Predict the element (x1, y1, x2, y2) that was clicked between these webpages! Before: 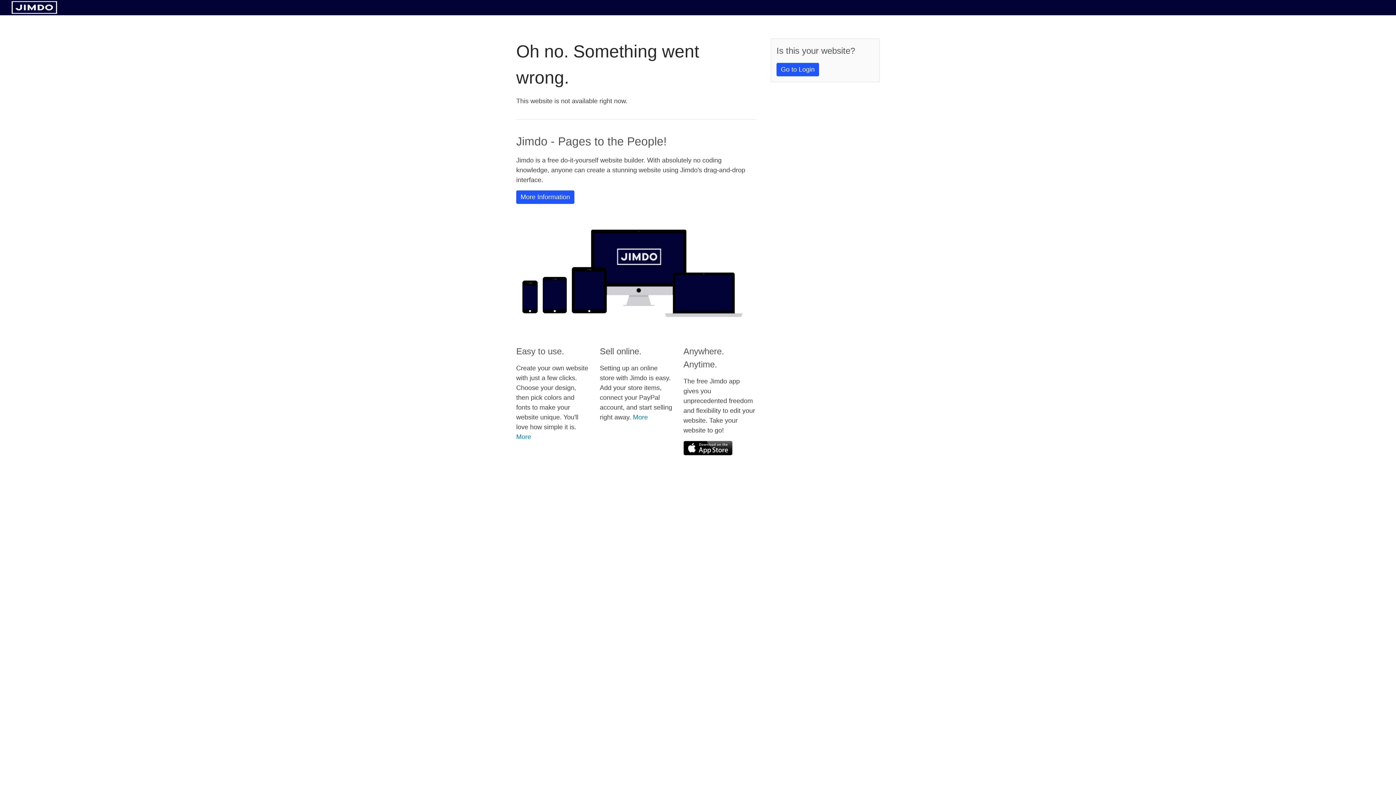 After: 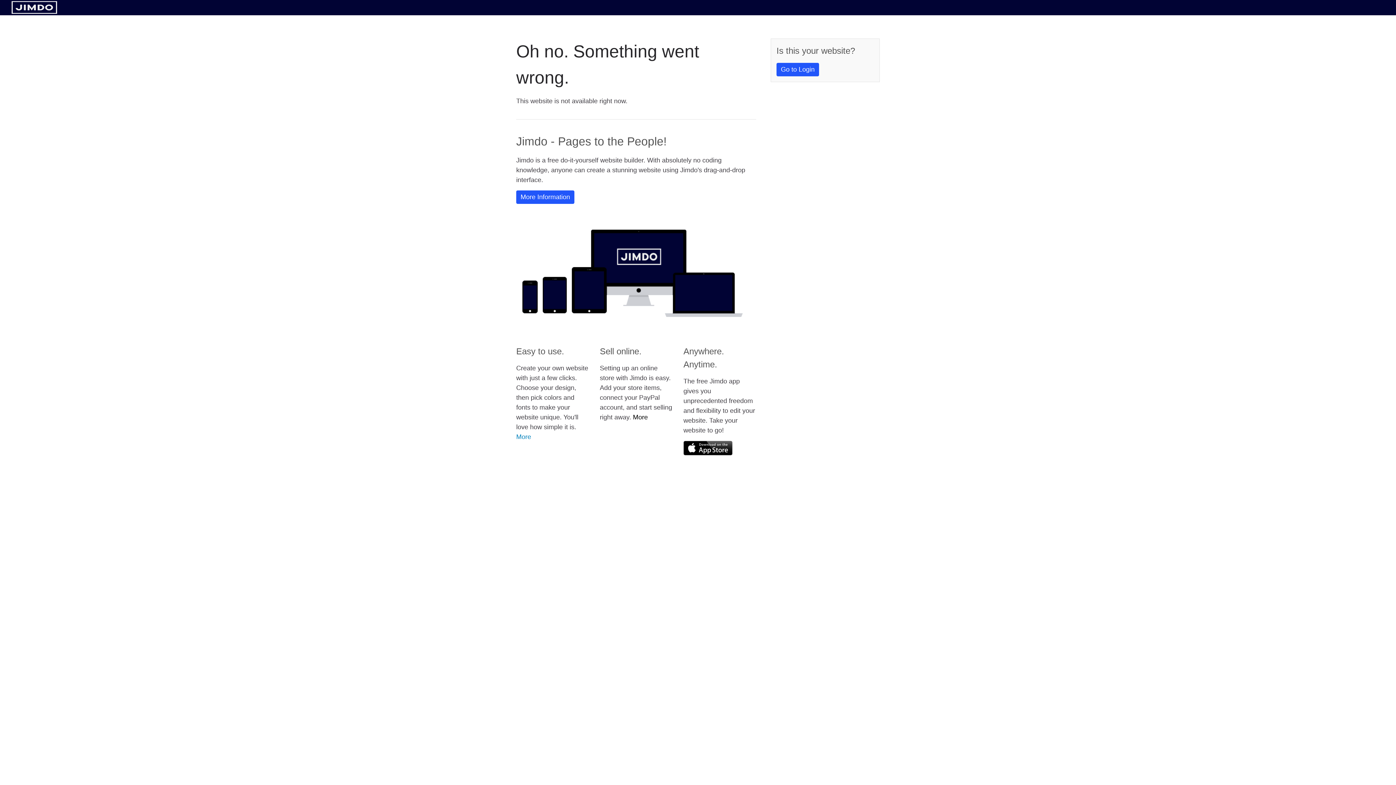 Action: label: More bbox: (633, 413, 648, 421)